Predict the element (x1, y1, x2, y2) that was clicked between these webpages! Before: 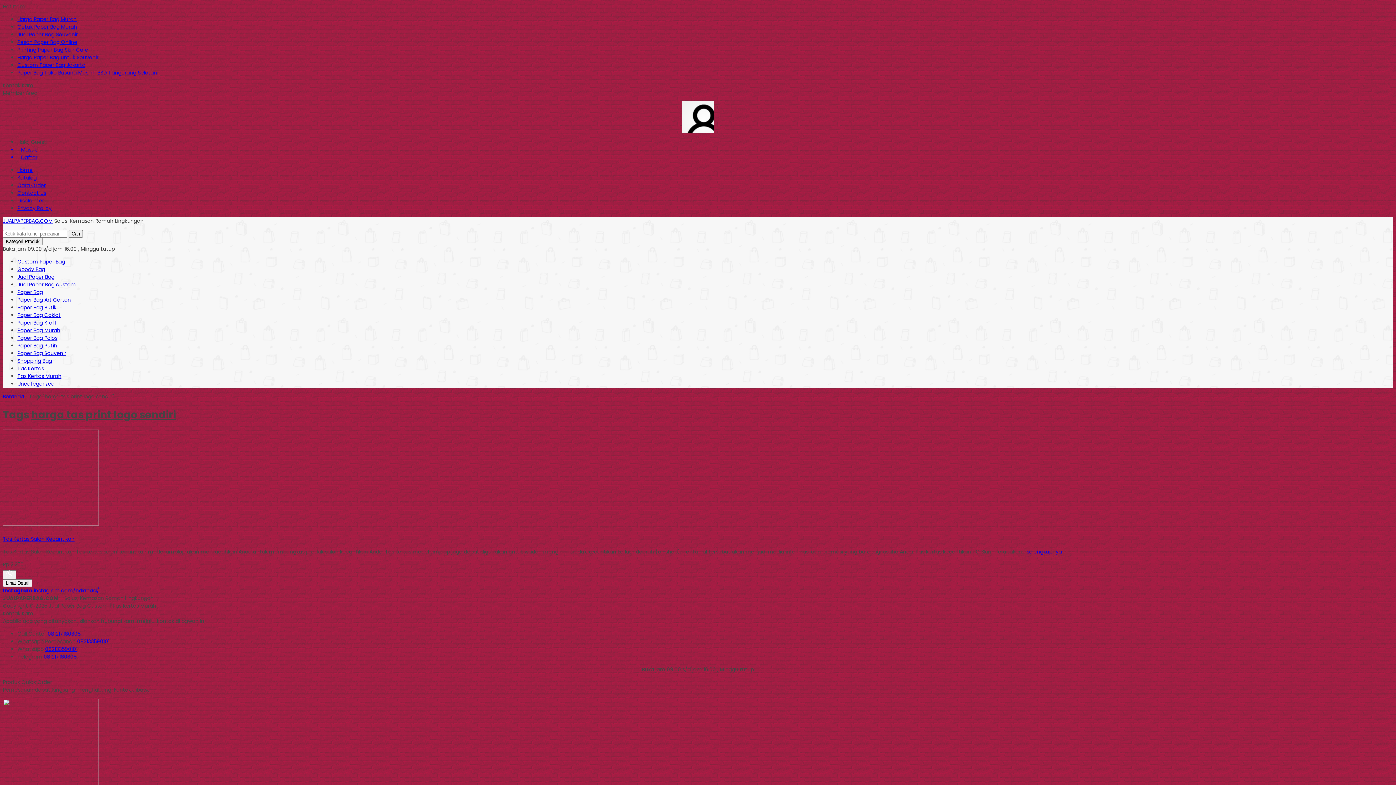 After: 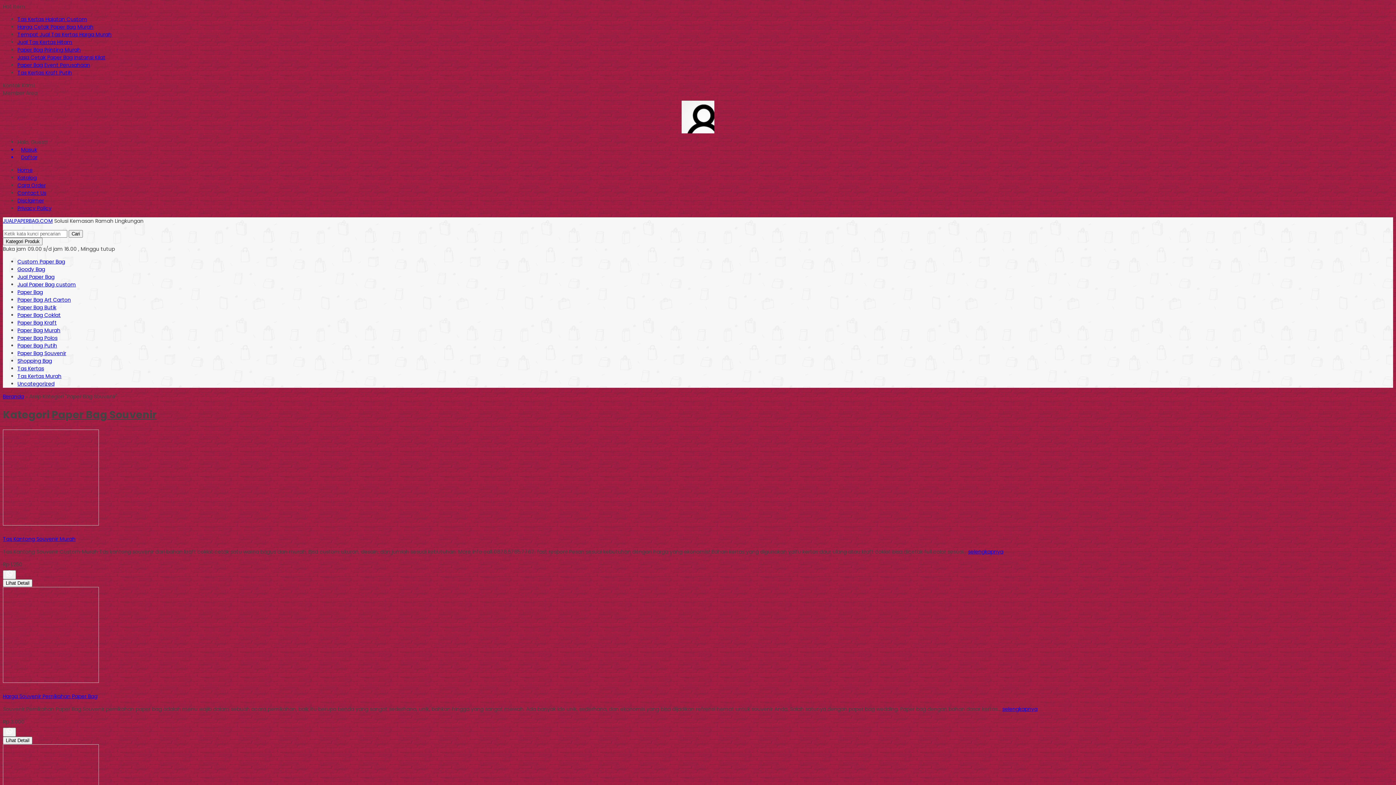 Action: label: Paper Bag Souvenir bbox: (17, 349, 66, 357)